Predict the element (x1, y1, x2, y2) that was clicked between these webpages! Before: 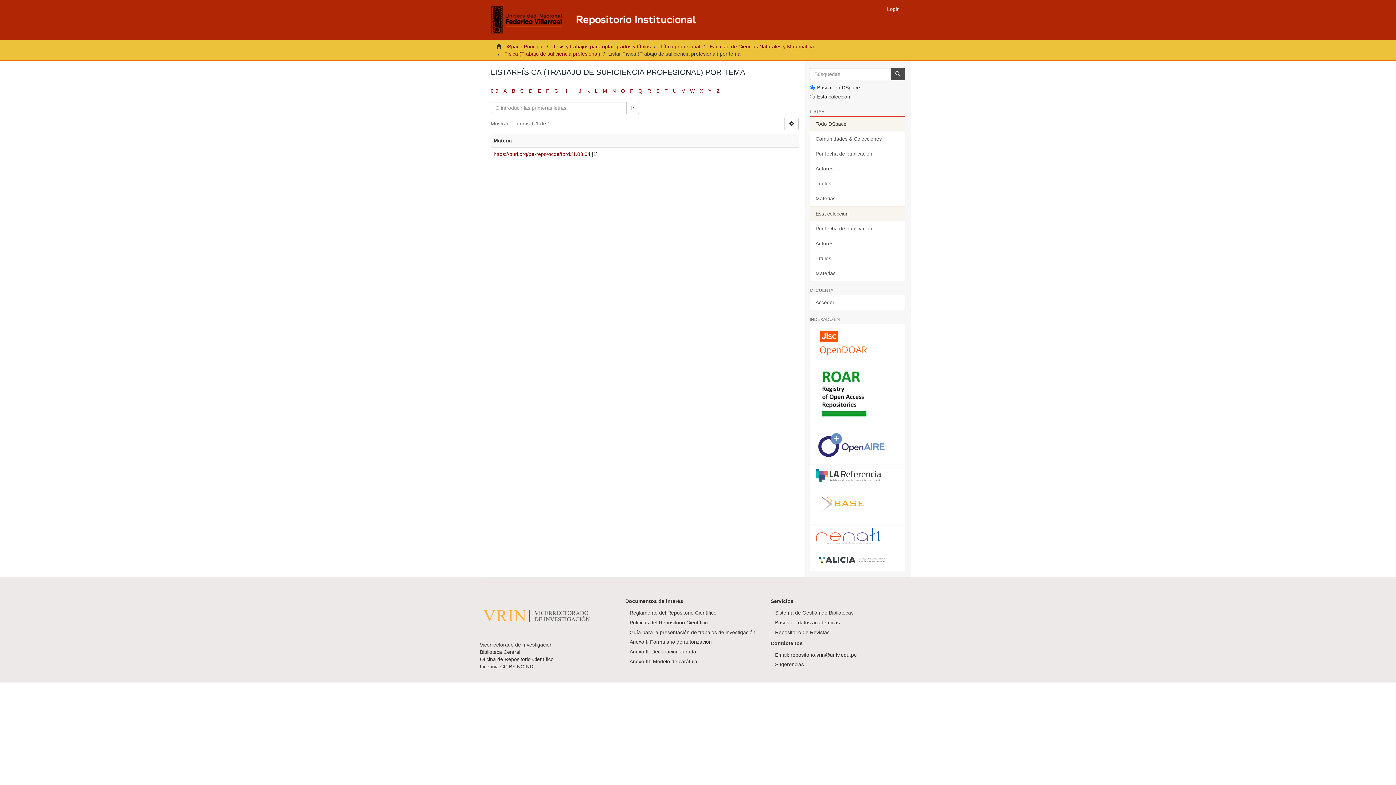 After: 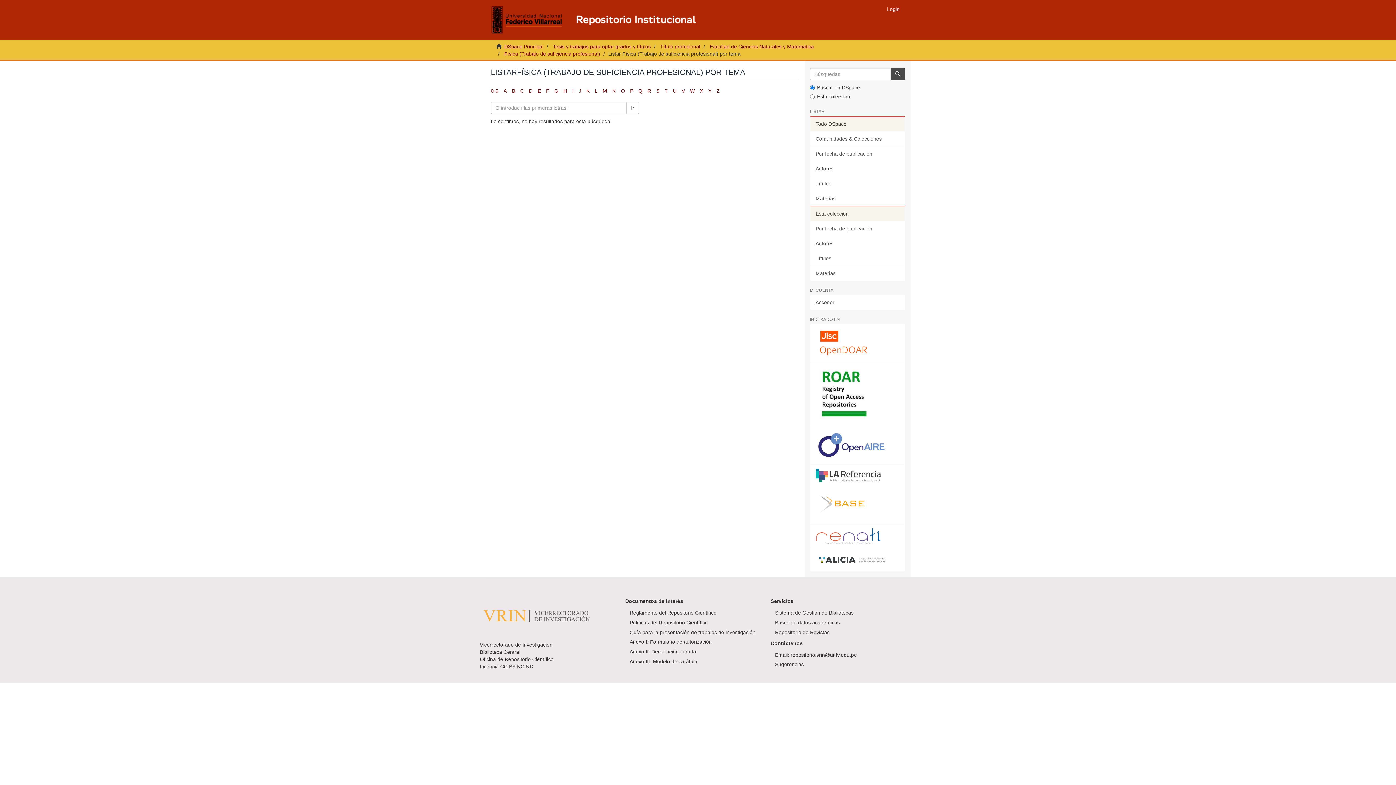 Action: bbox: (529, 88, 532, 93) label: D